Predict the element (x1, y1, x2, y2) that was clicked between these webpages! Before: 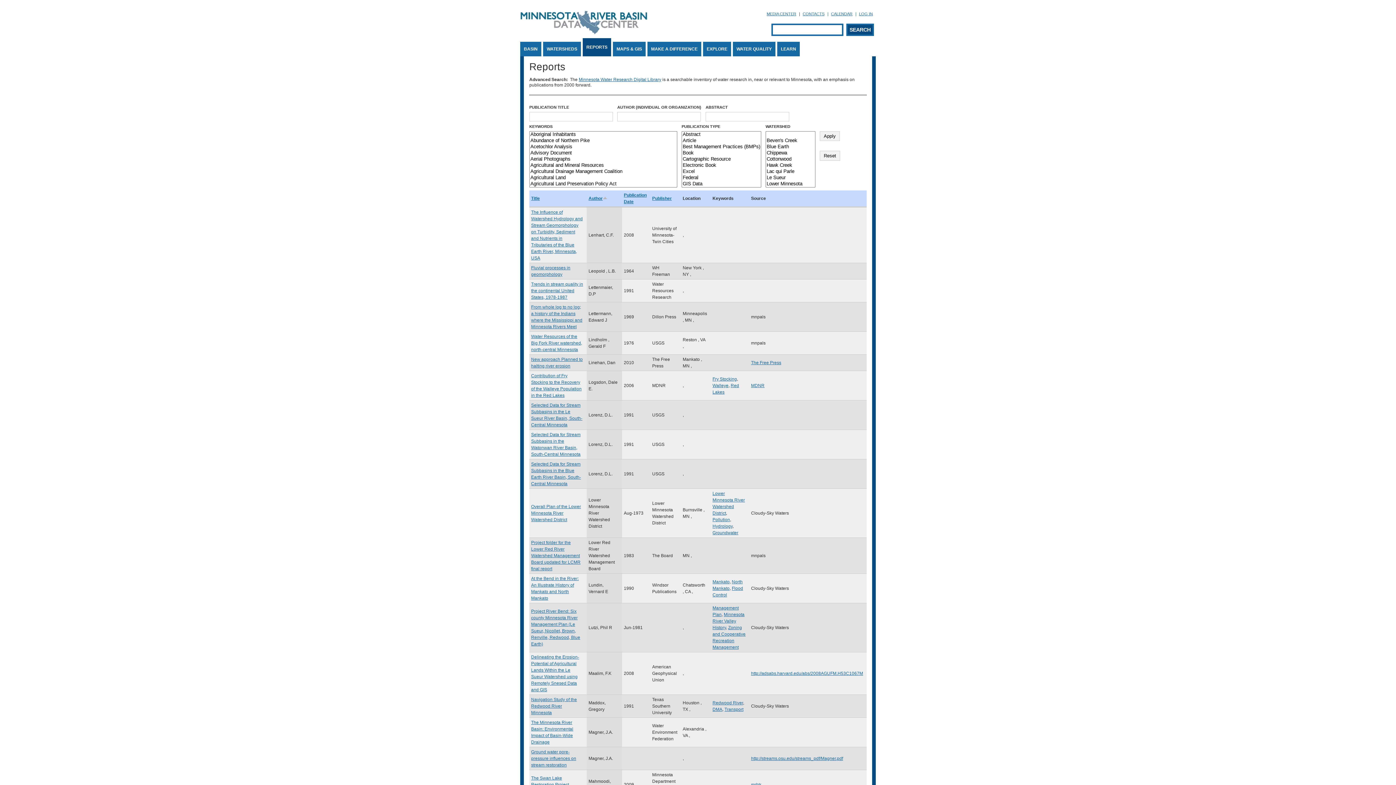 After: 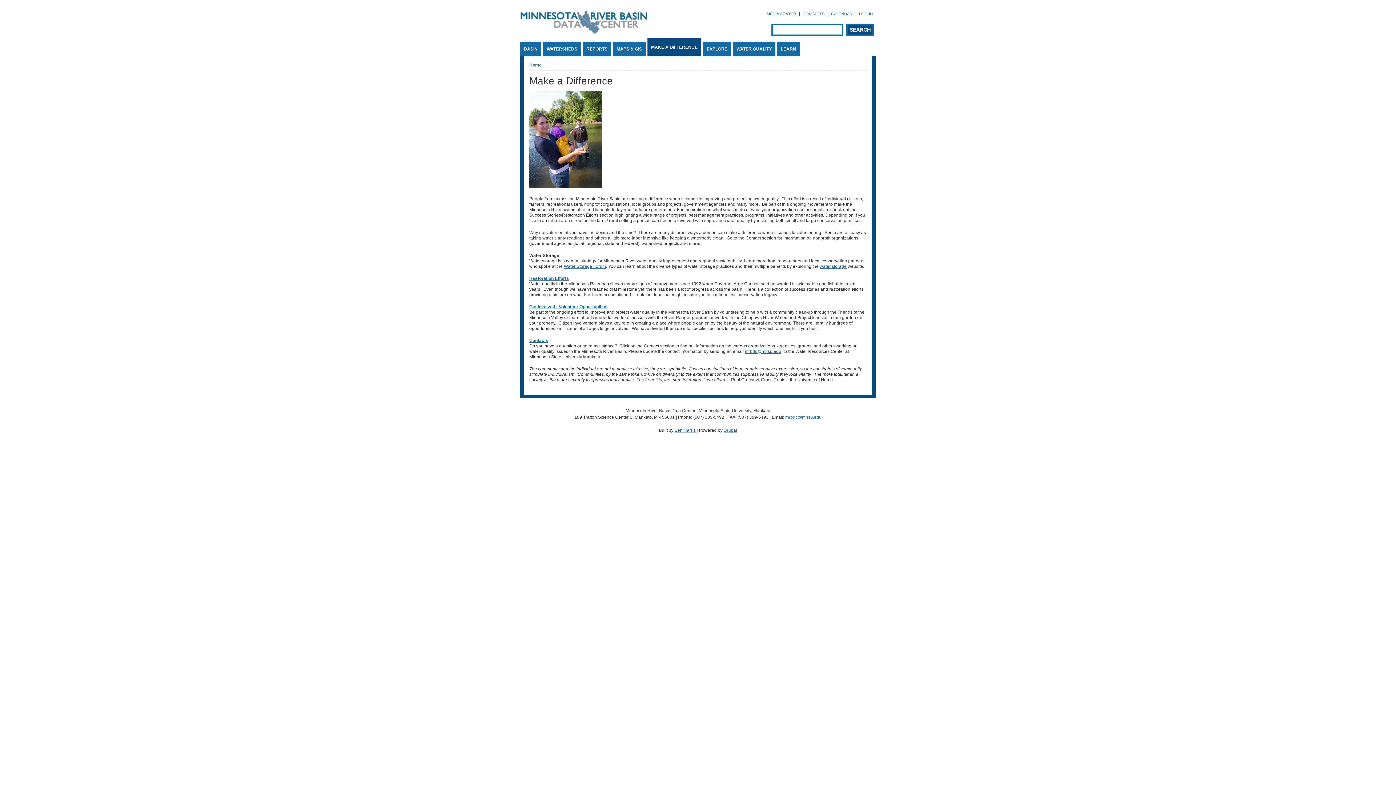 Action: bbox: (647, 41, 701, 56) label: MAKE A DIFFERENCE